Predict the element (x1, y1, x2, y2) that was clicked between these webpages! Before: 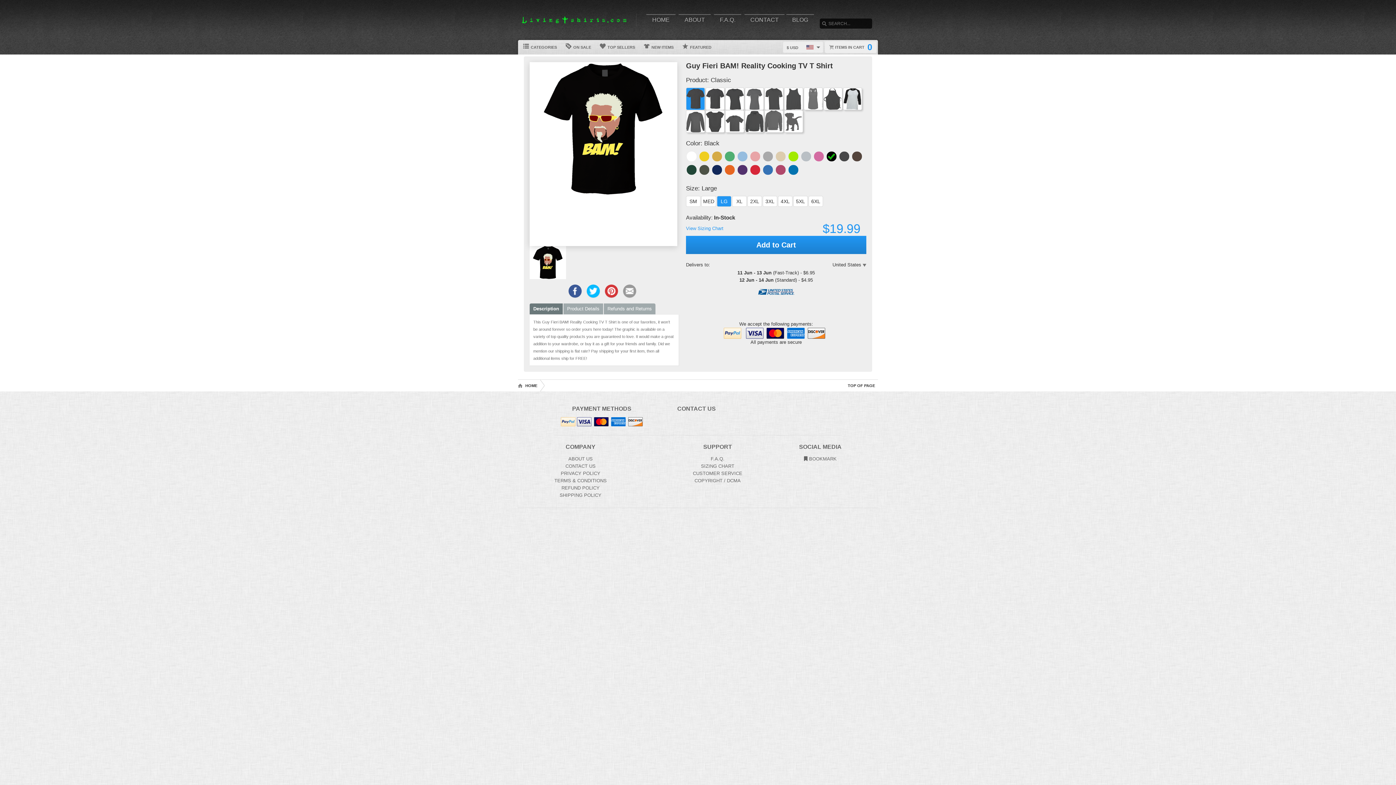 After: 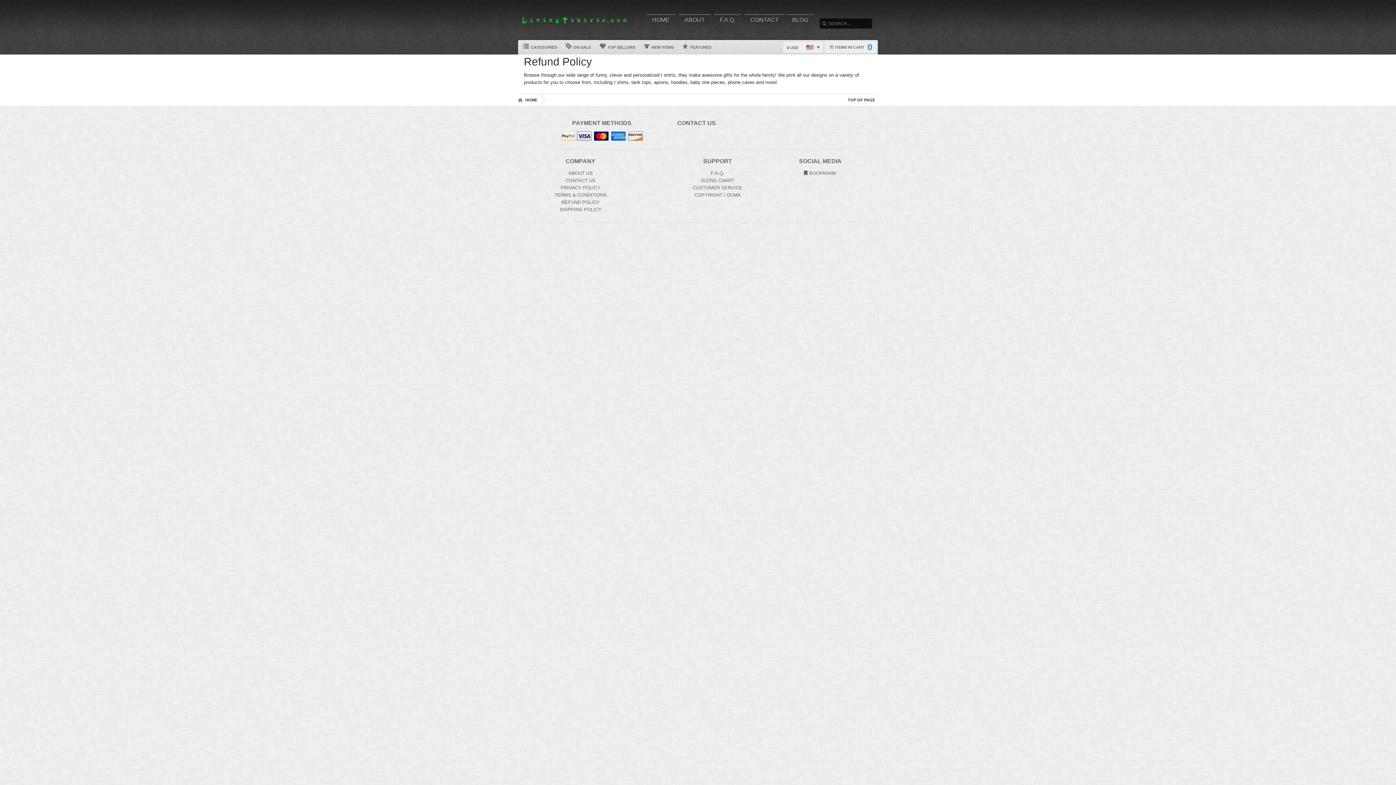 Action: label: Returns and Refunds bbox: (561, 485, 599, 490)